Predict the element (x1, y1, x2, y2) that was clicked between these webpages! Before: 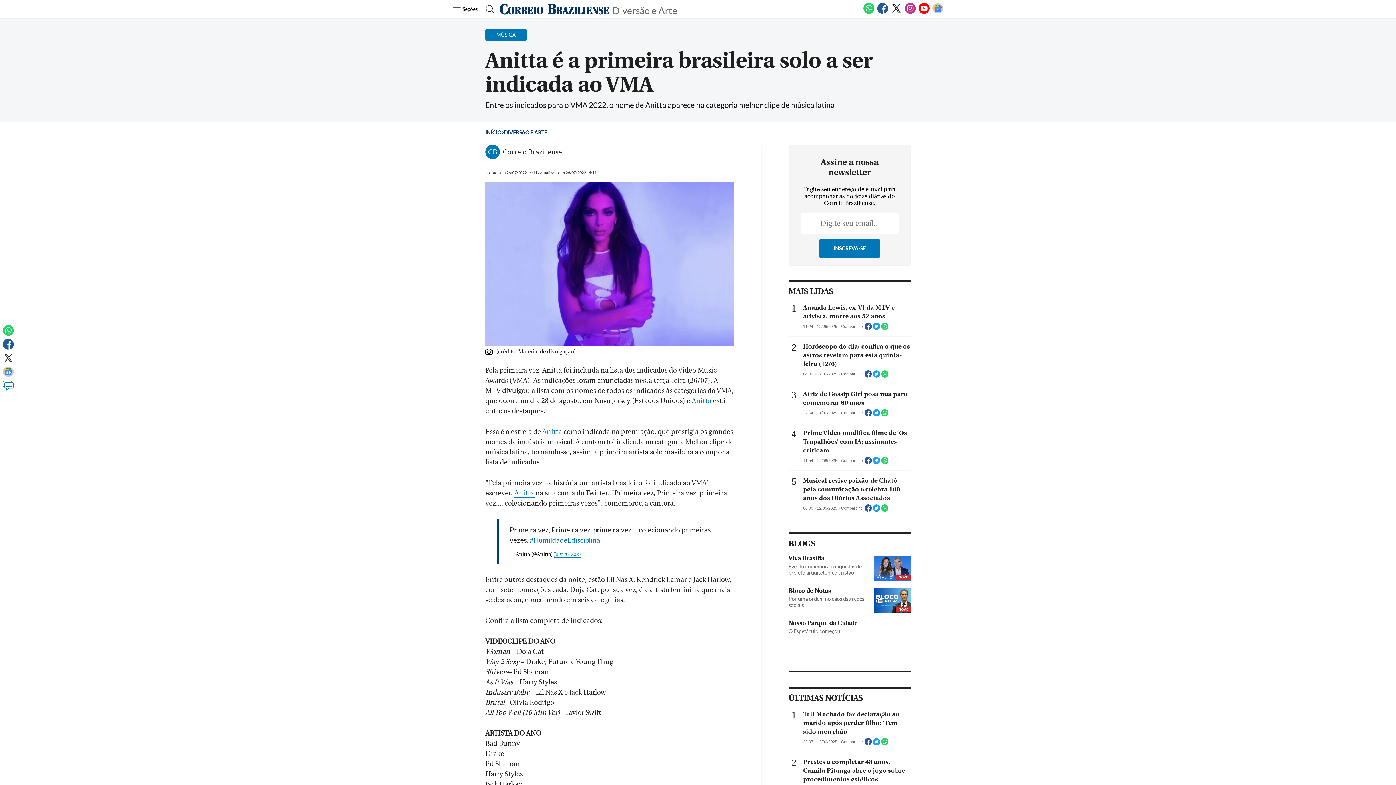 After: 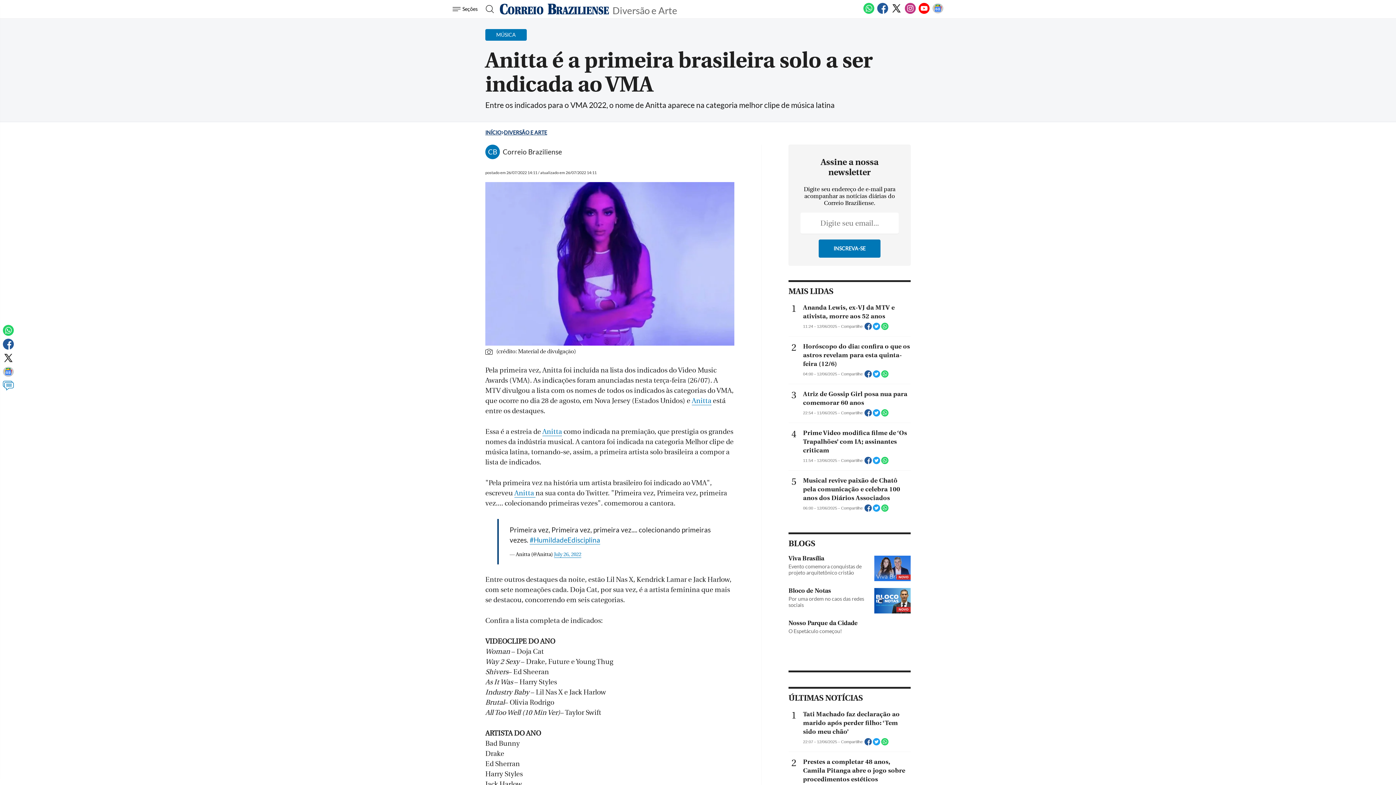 Action: bbox: (873, 412, 881, 417) label:  